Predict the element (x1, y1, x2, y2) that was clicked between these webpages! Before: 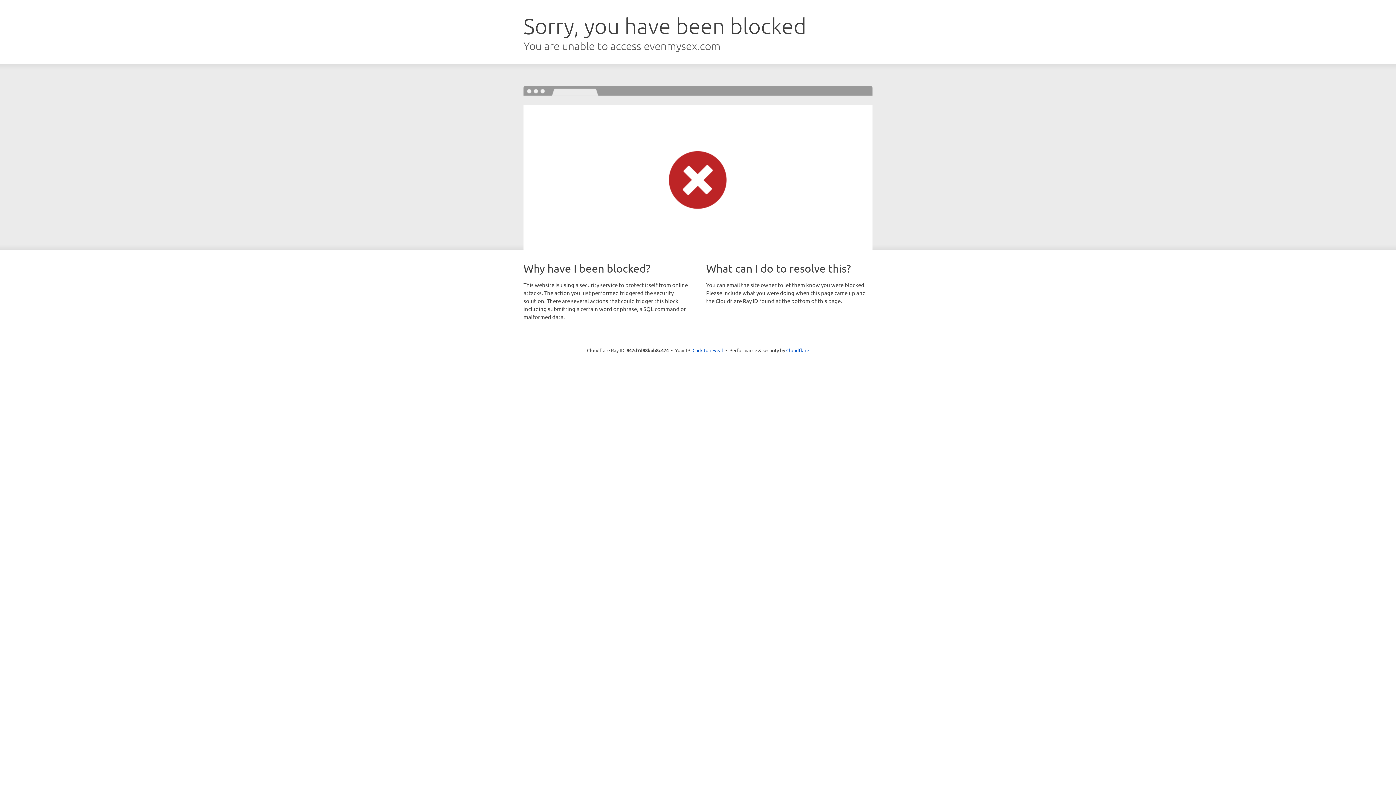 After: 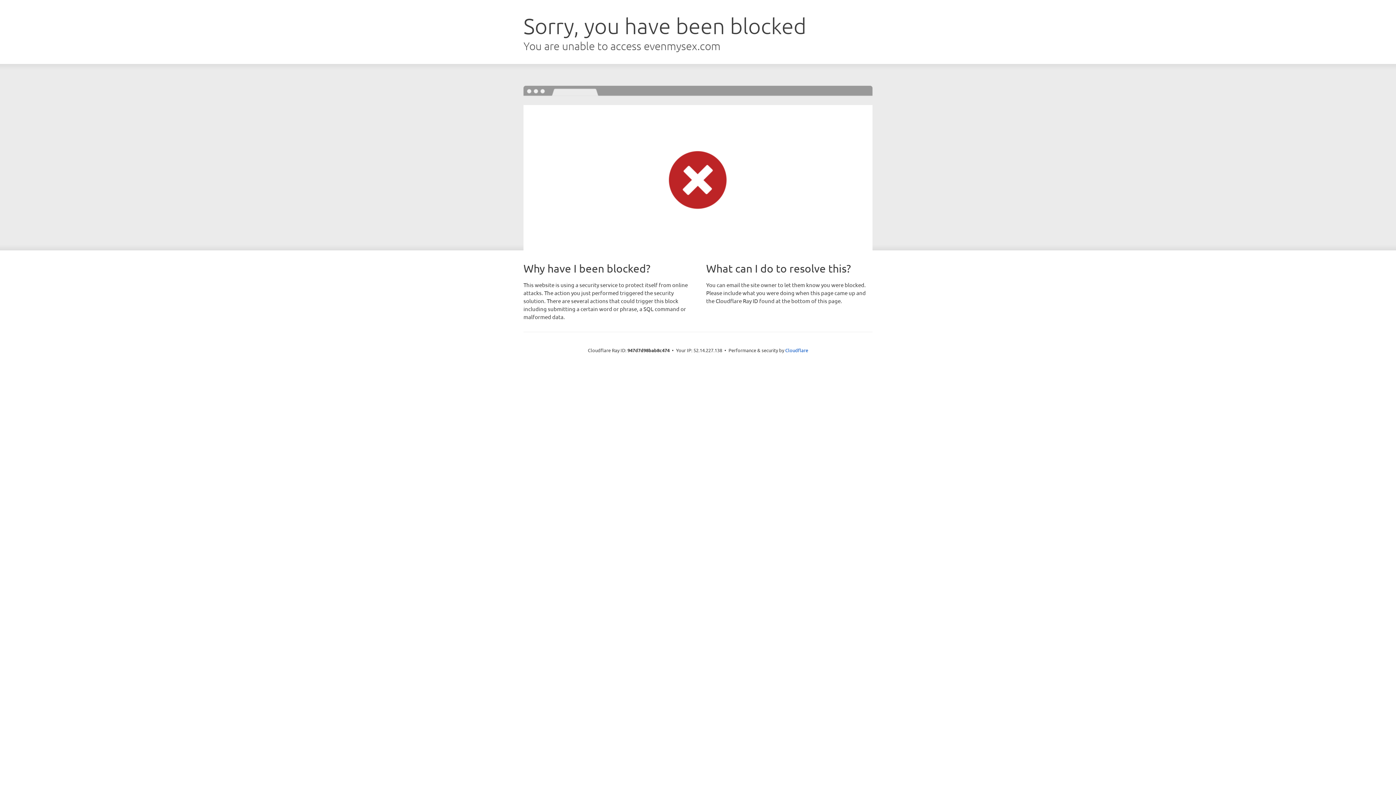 Action: label: Click to reveal bbox: (692, 346, 723, 353)